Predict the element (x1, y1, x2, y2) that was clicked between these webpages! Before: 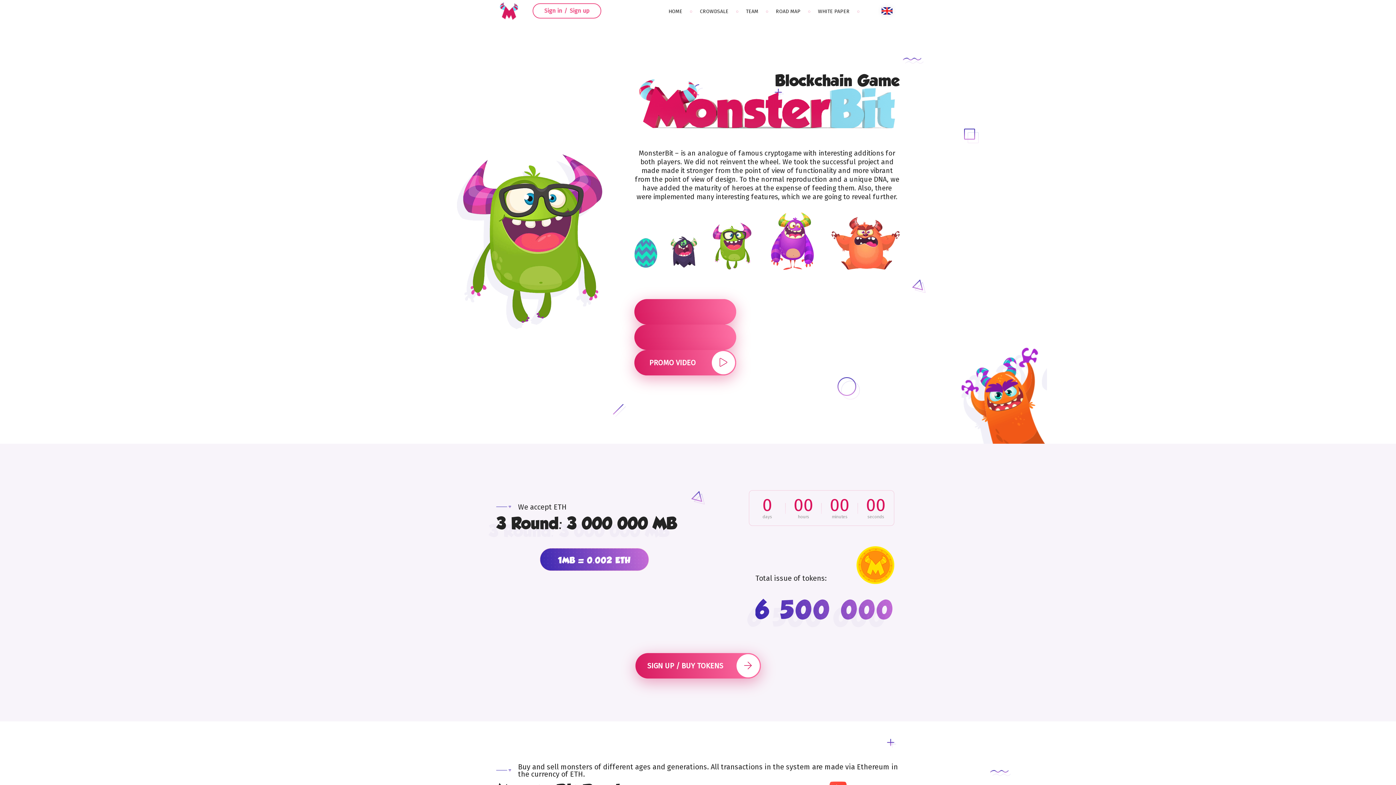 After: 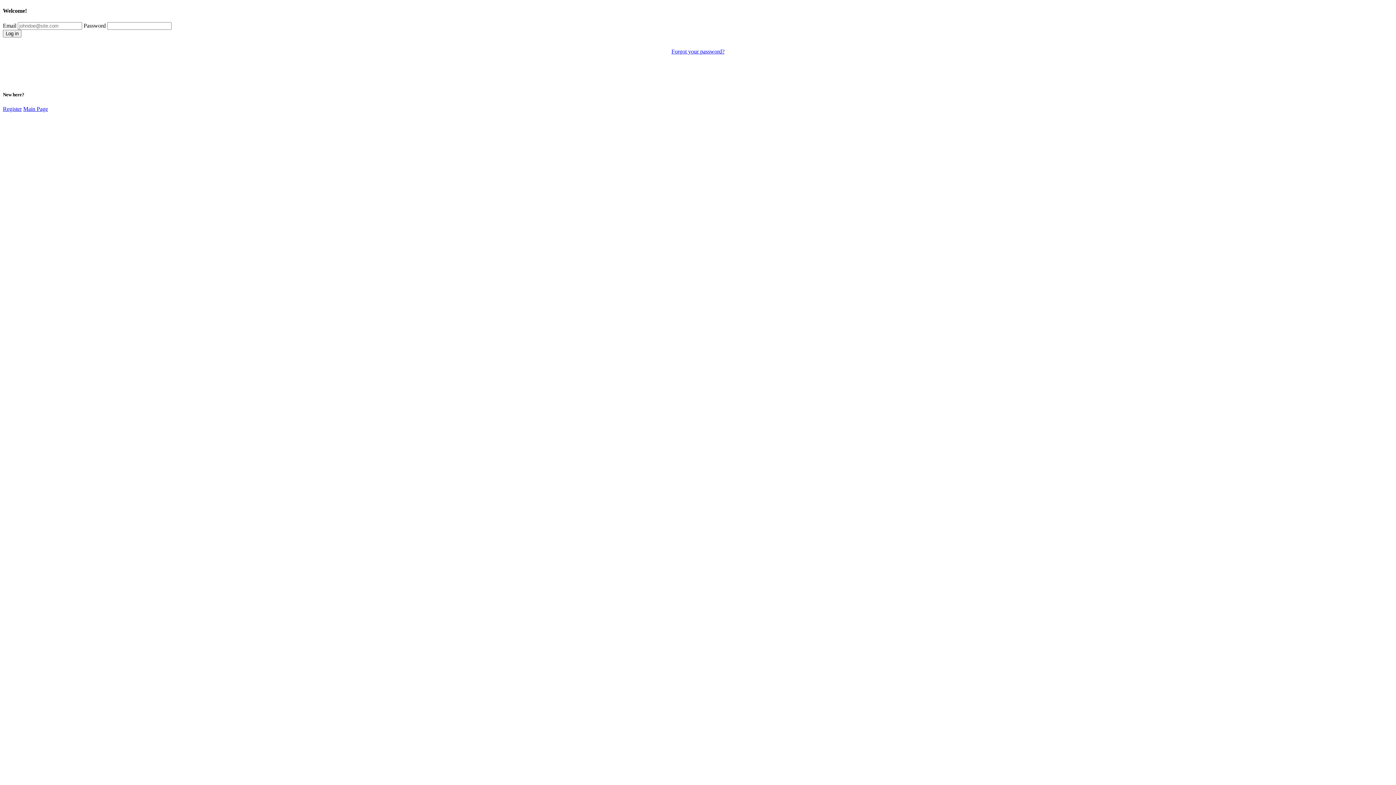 Action: label: Sign in bbox: (544, 7, 562, 14)